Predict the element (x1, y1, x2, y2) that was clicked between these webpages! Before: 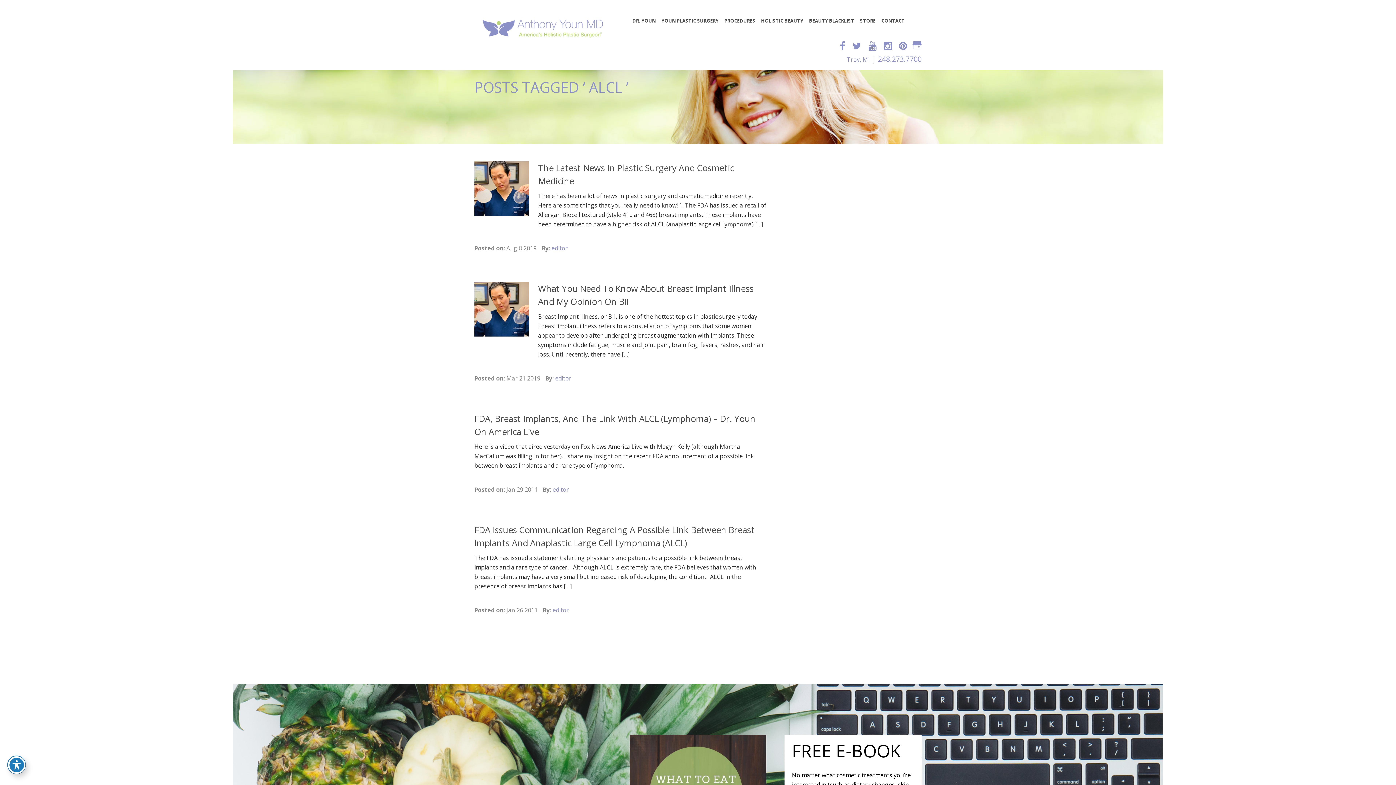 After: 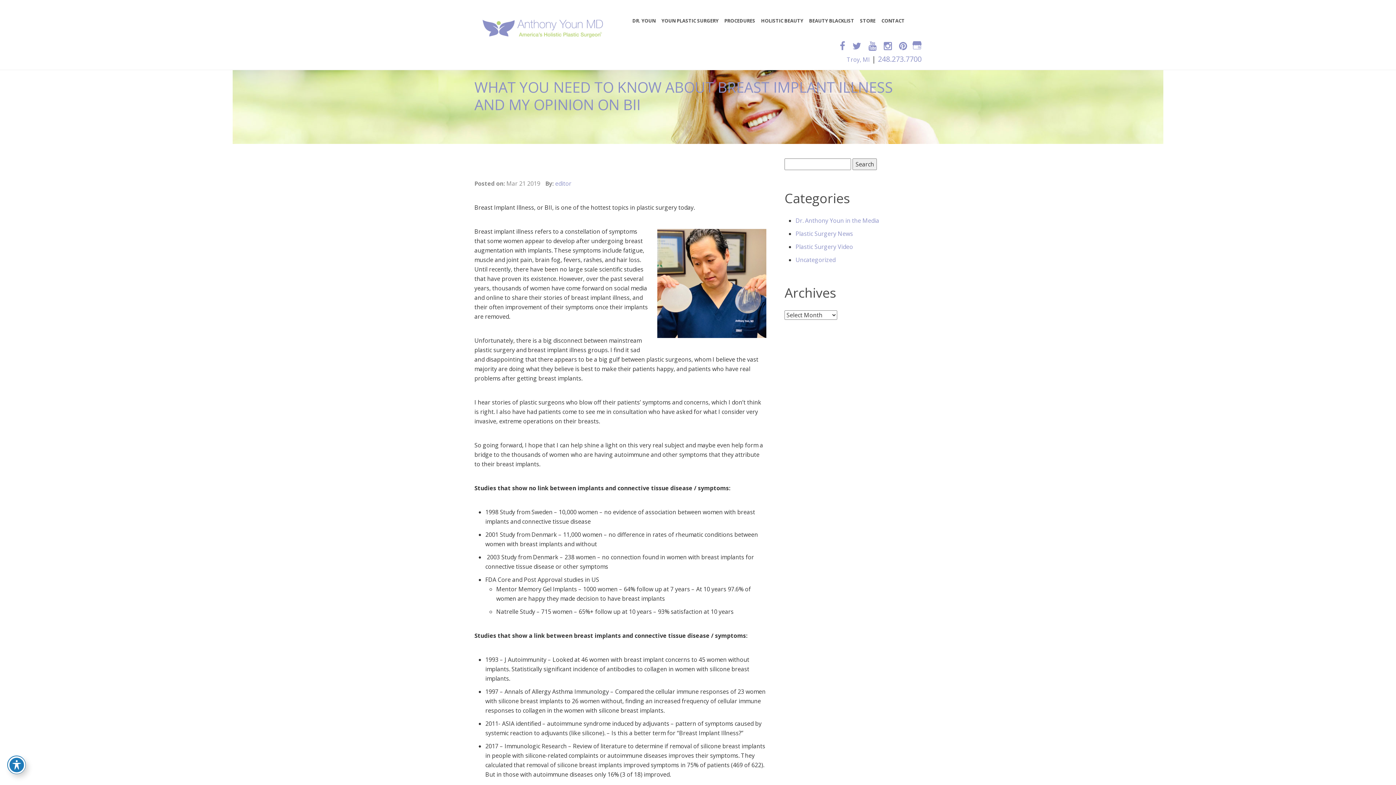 Action: bbox: (474, 282, 766, 308) label: What You Need To Know About Breast Implant Illness And My Opinion On BII